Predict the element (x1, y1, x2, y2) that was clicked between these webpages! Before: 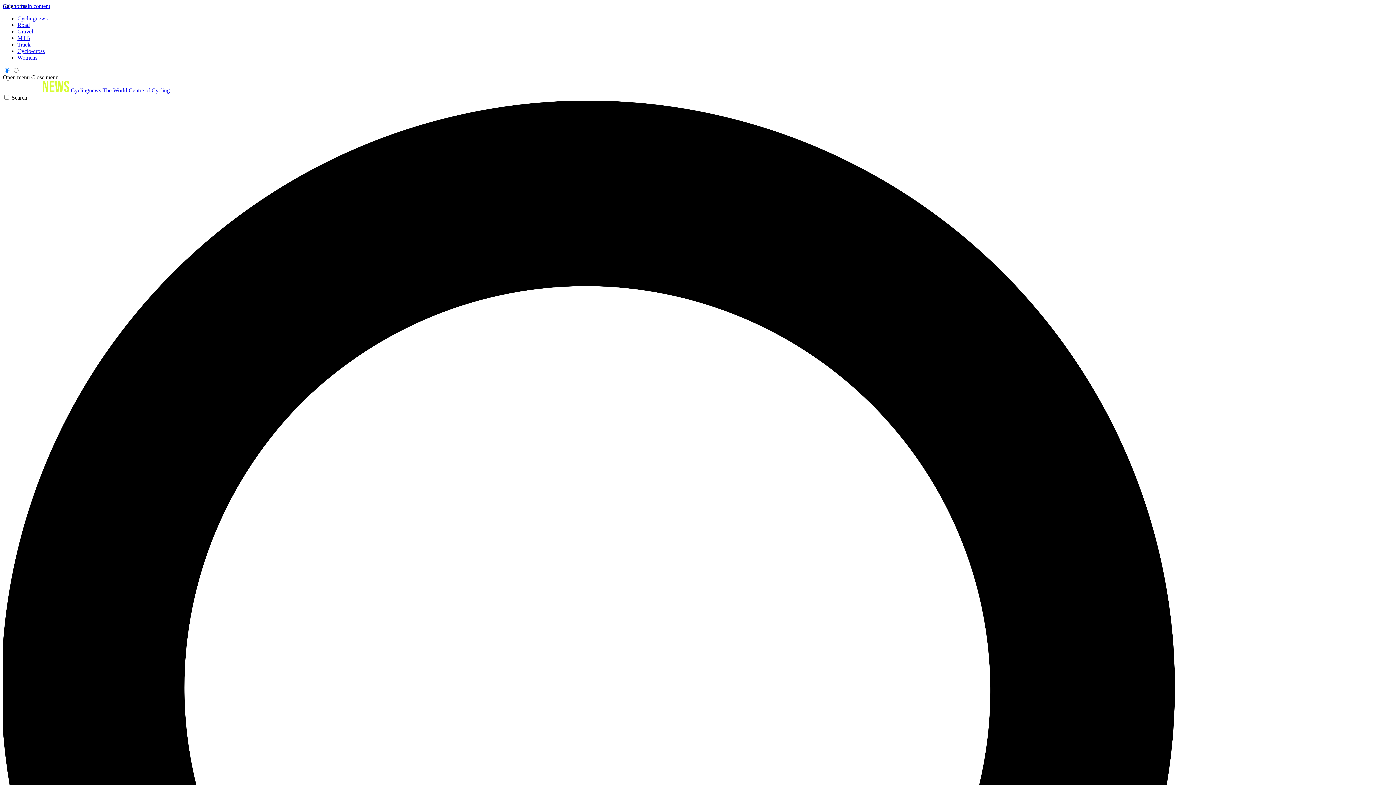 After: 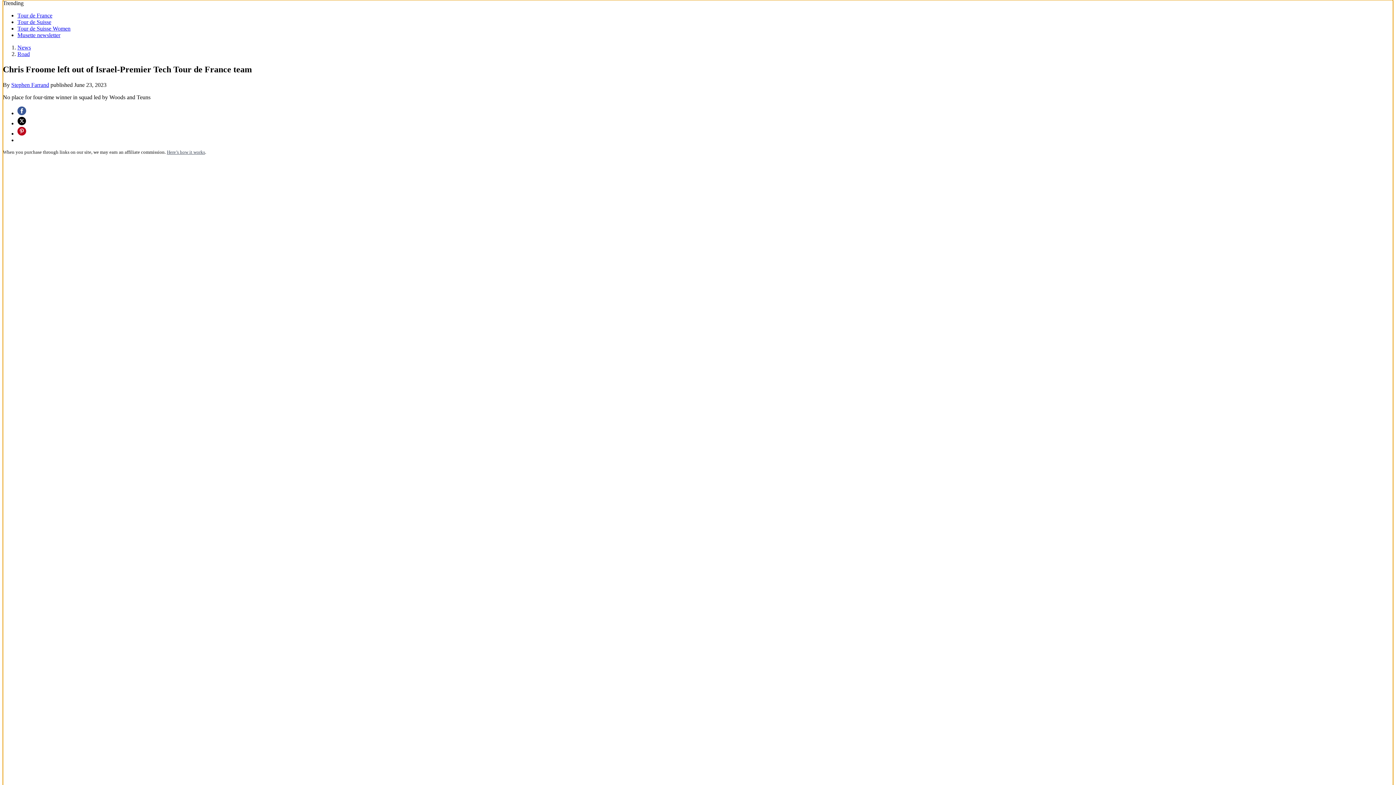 Action: label: Skip to main content bbox: (2, 2, 50, 9)